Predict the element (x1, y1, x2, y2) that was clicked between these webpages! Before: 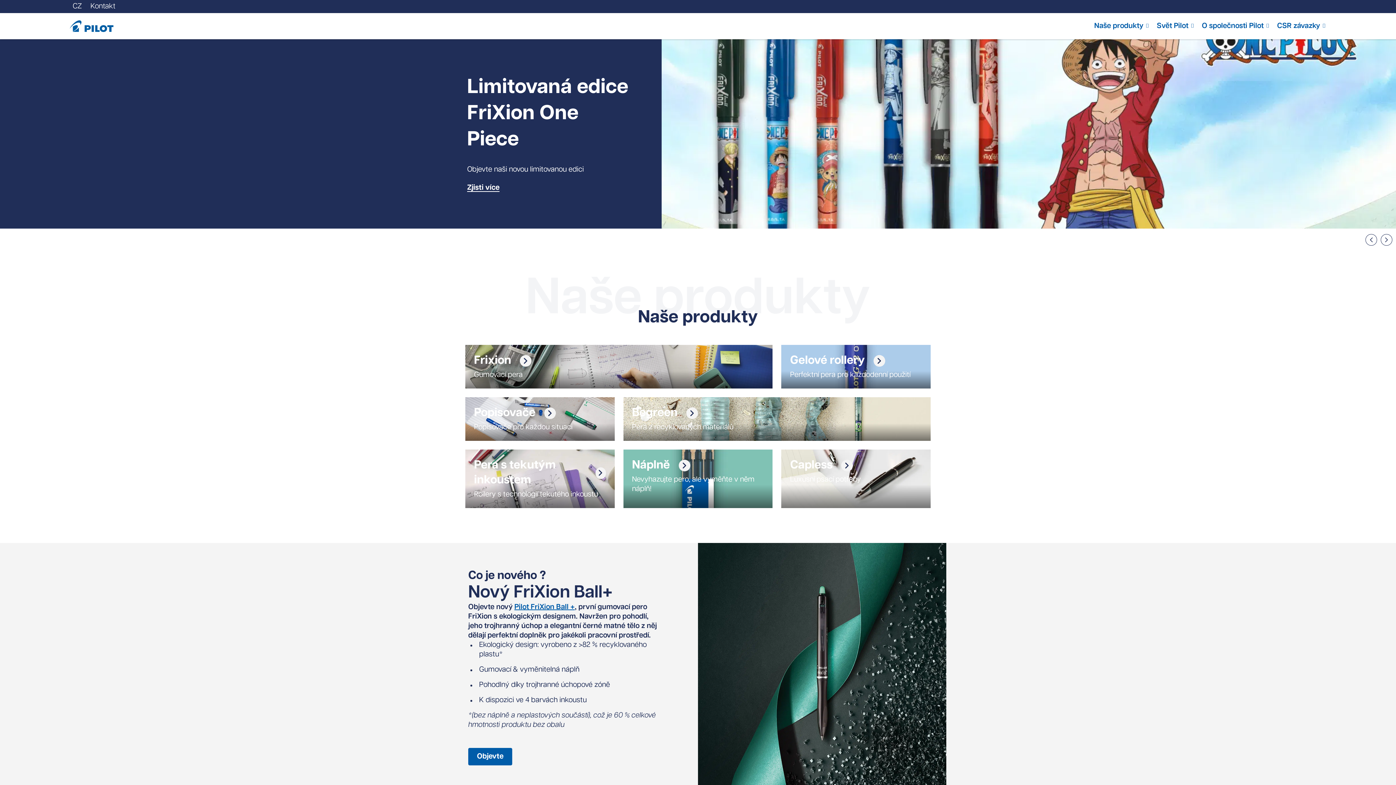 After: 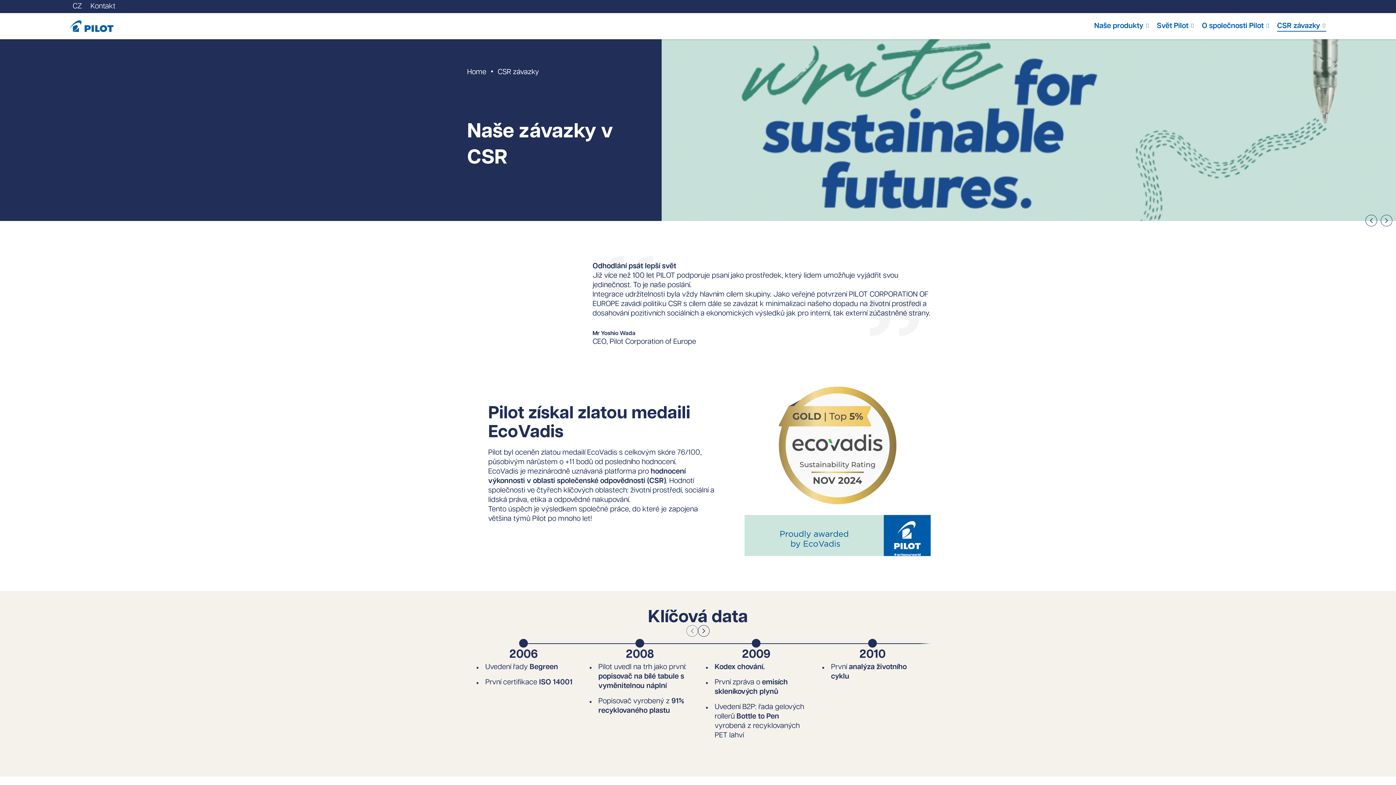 Action: label: CSR závazky bbox: (1277, 21, 1326, 30)